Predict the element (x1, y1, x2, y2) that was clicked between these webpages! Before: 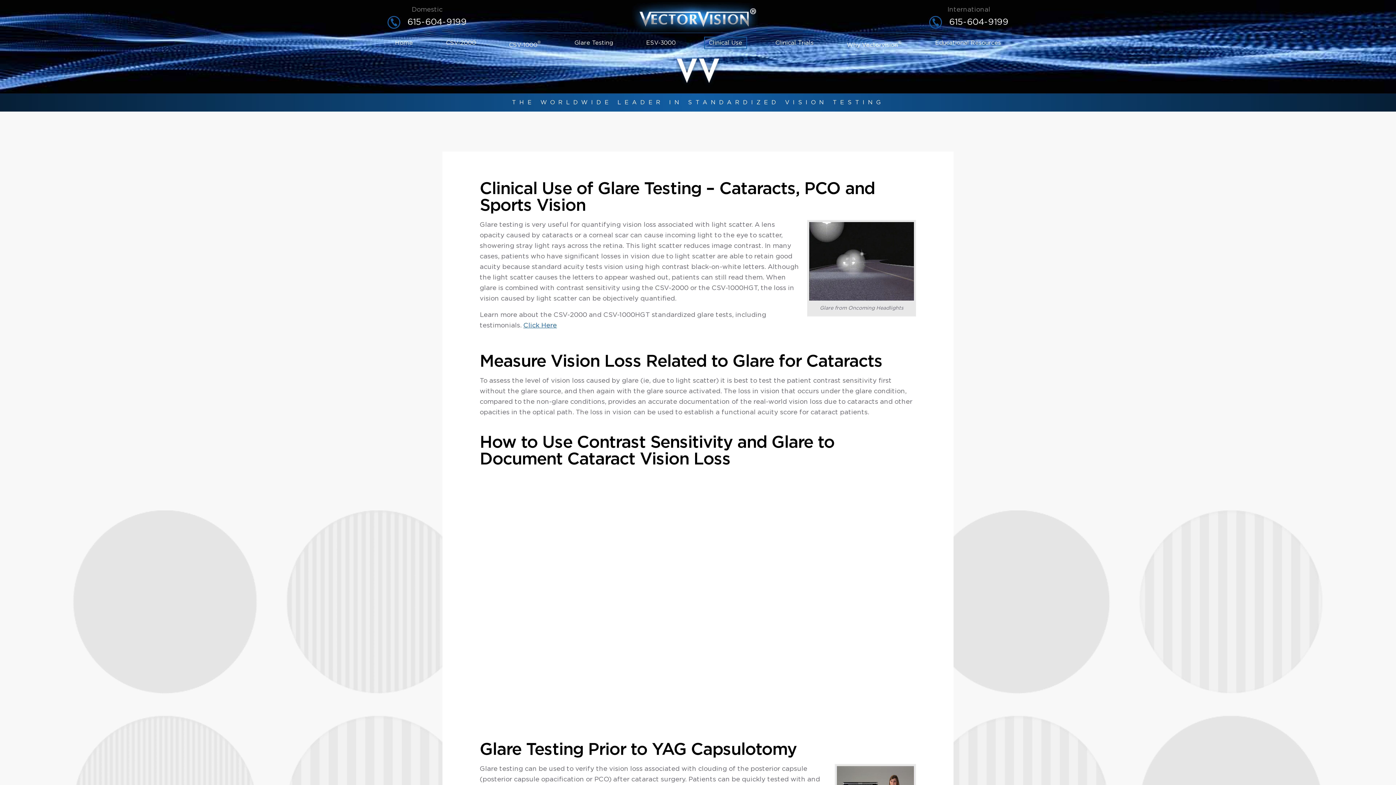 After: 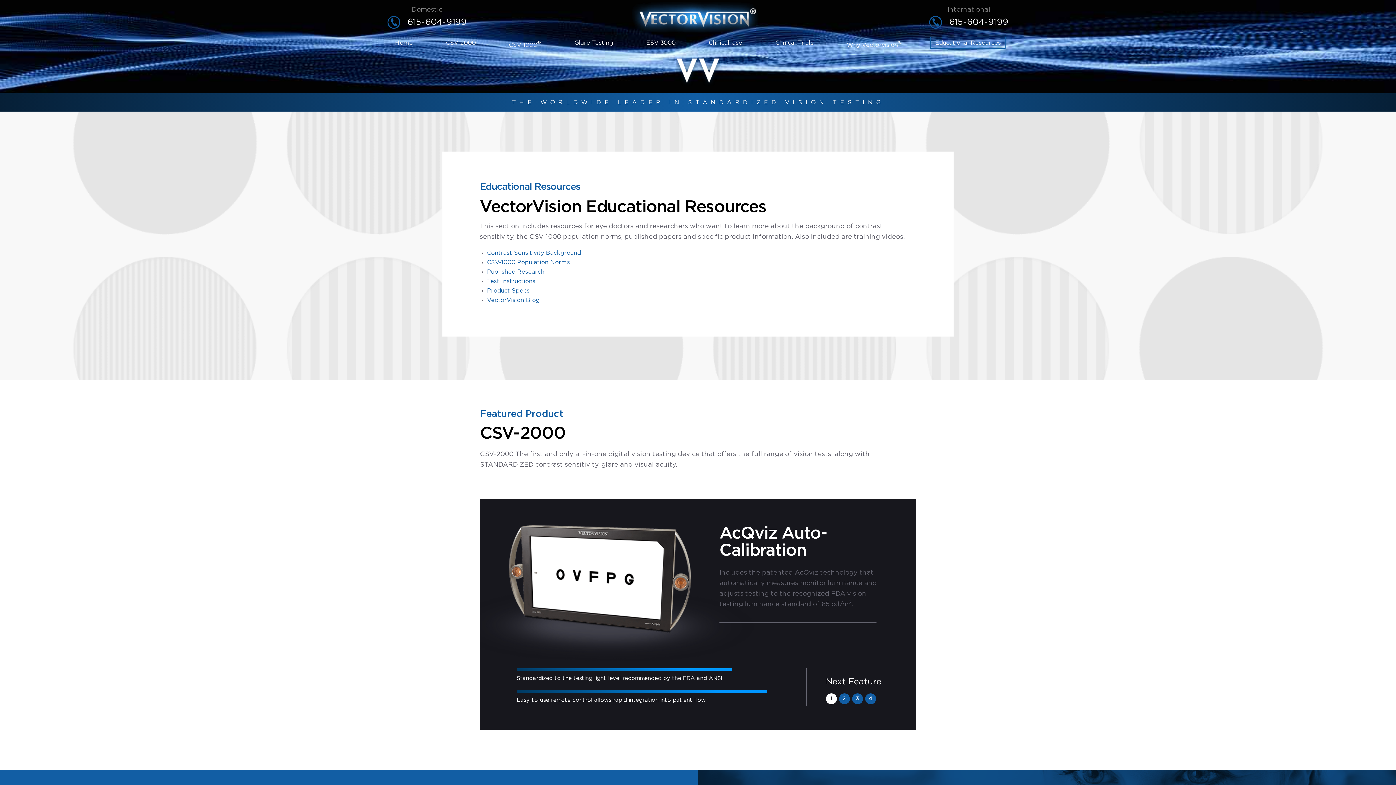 Action: bbox: (930, 36, 1005, 49) label: Educational Resources